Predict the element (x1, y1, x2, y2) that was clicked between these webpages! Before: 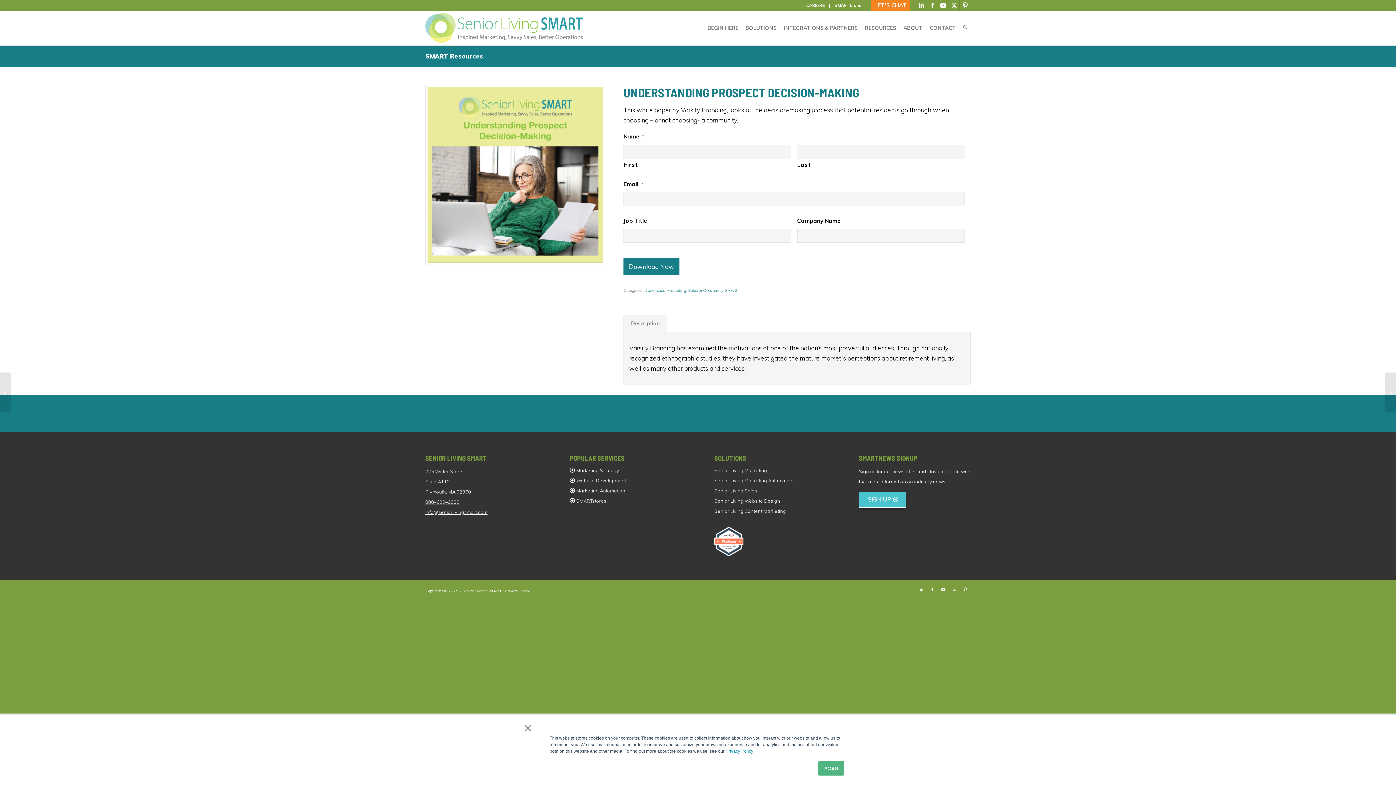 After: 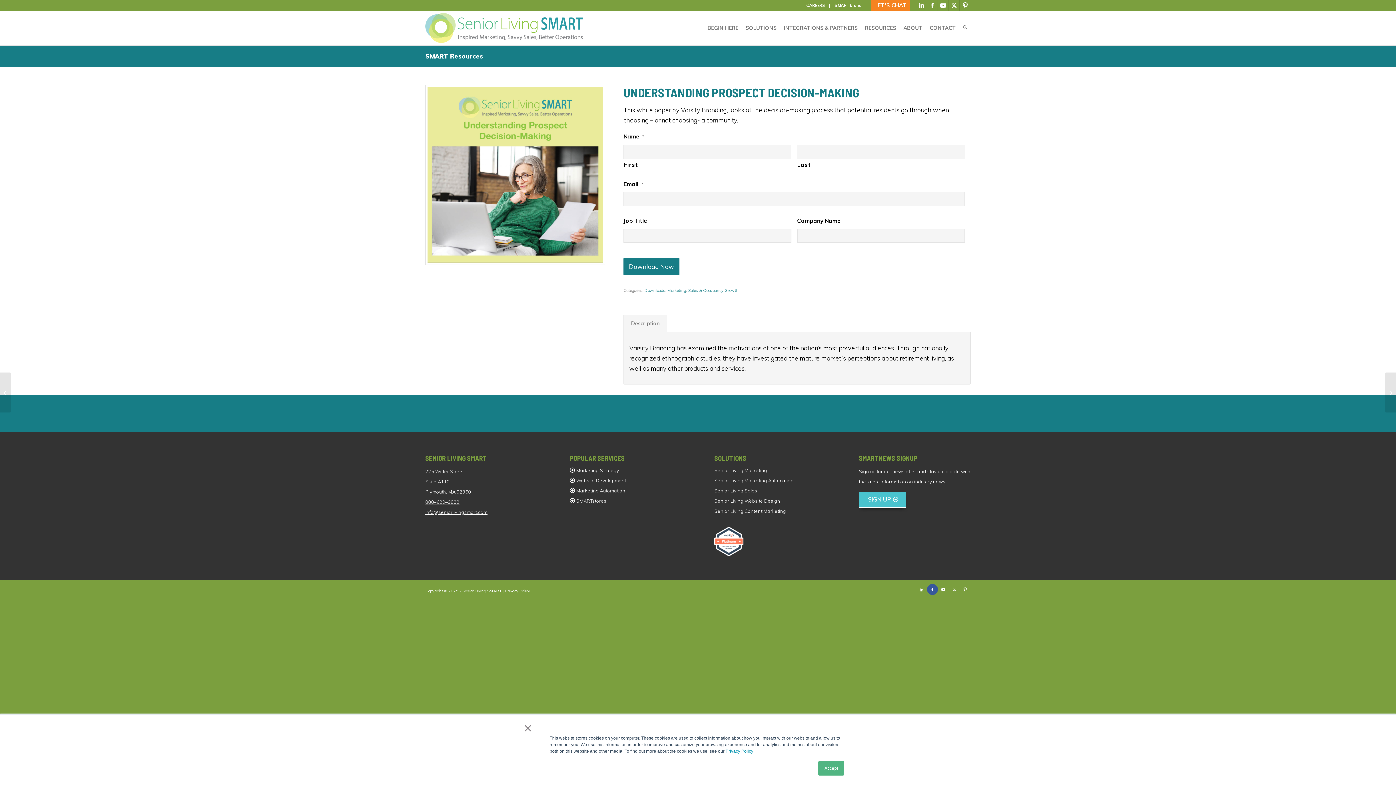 Action: label: Link to Facebook bbox: (927, 584, 938, 595)